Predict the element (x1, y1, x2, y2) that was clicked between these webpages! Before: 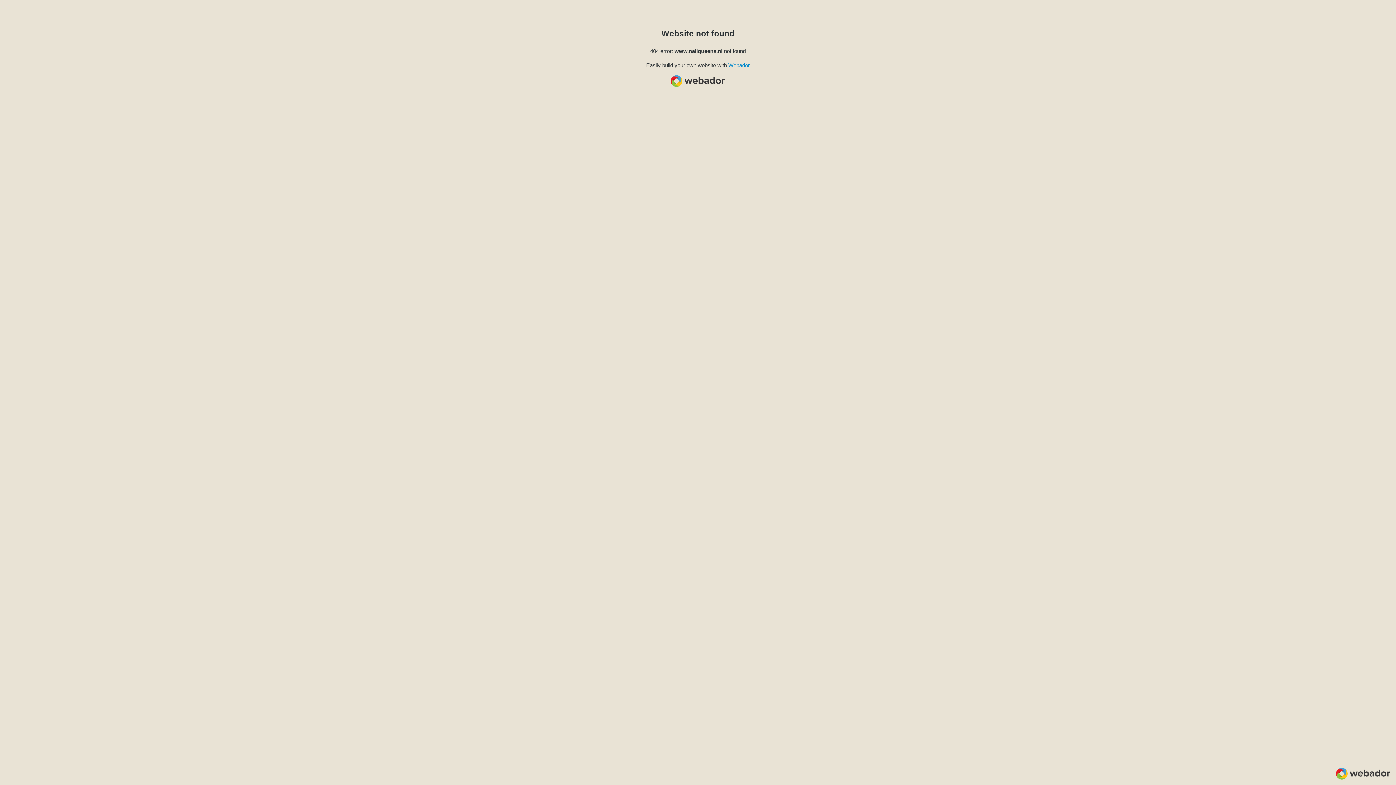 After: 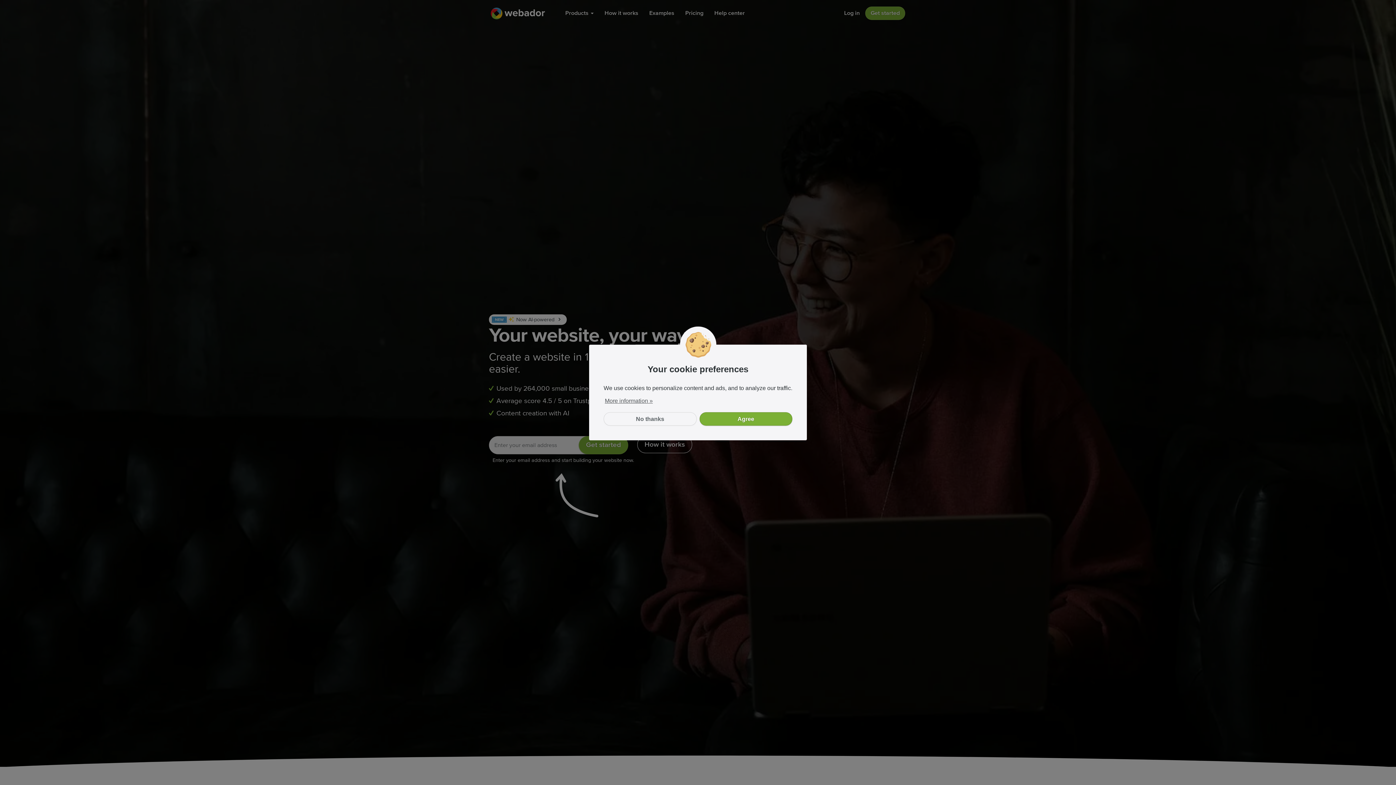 Action: label: Webador bbox: (728, 62, 750, 68)